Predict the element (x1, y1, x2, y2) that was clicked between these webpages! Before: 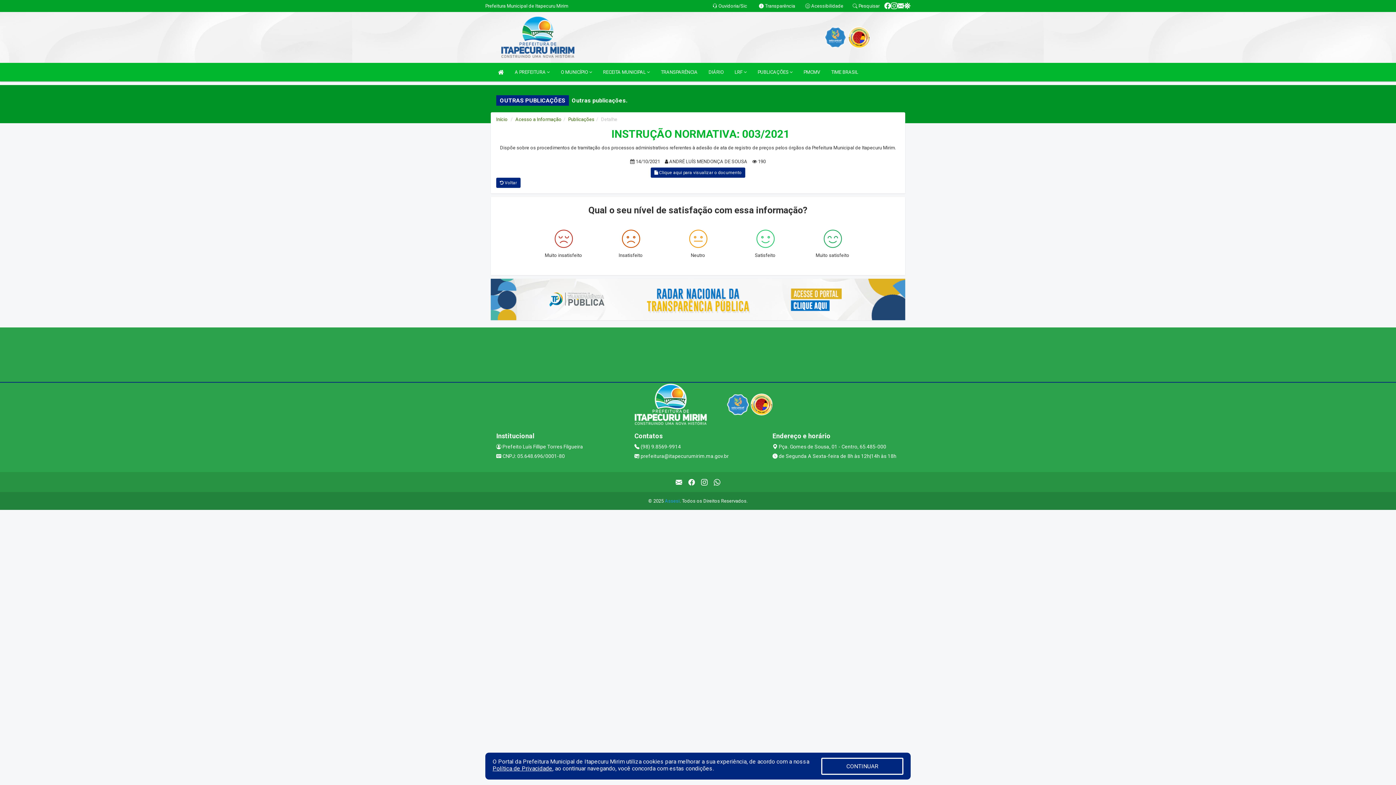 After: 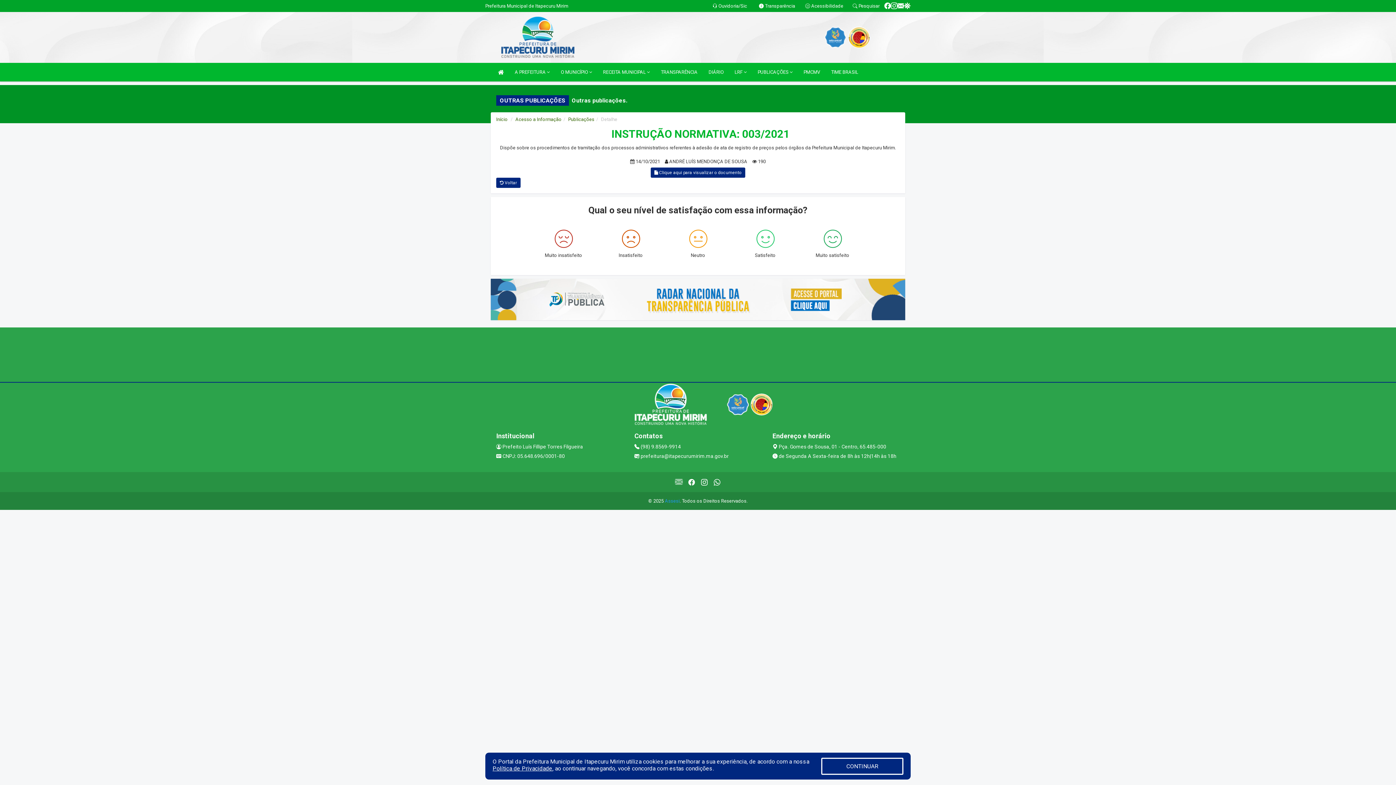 Action: bbox: (672, 476, 685, 488)